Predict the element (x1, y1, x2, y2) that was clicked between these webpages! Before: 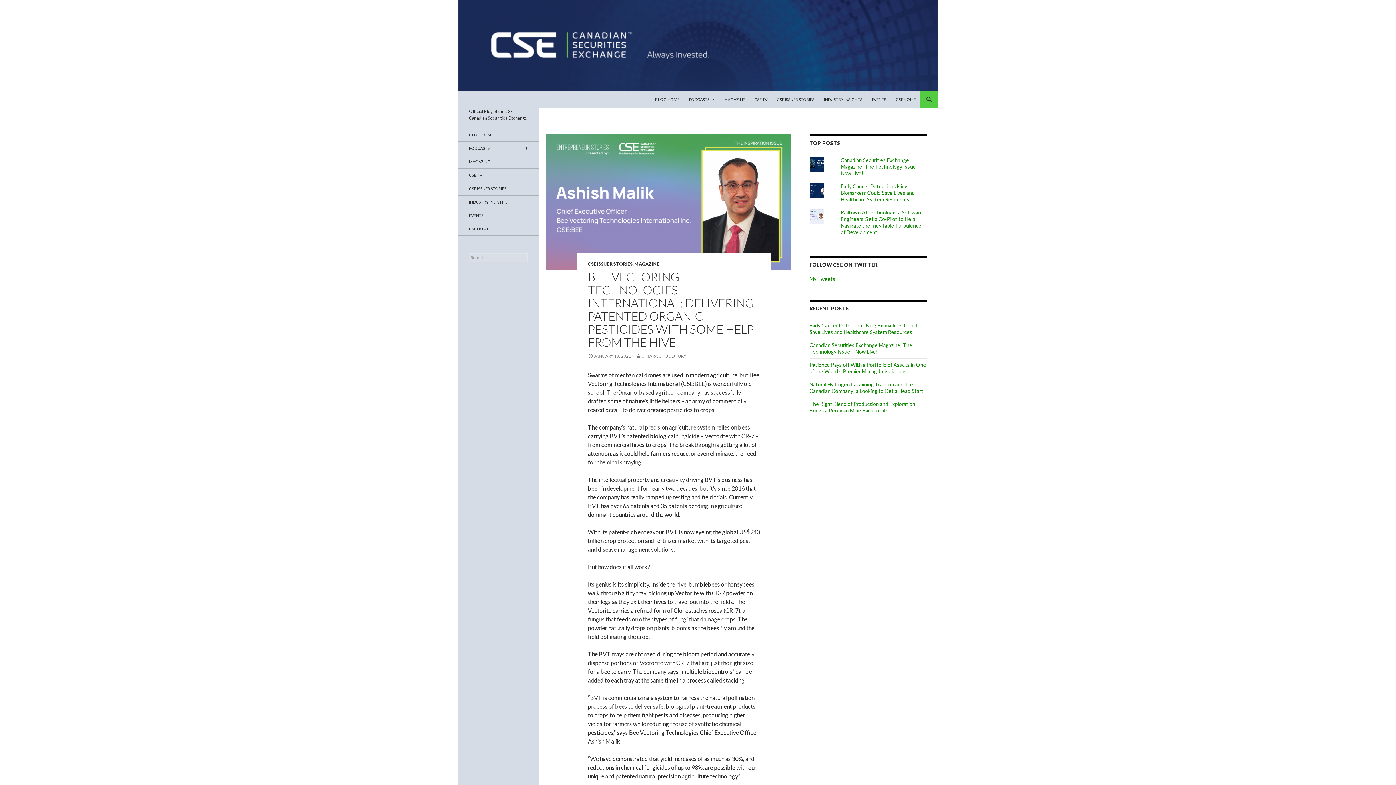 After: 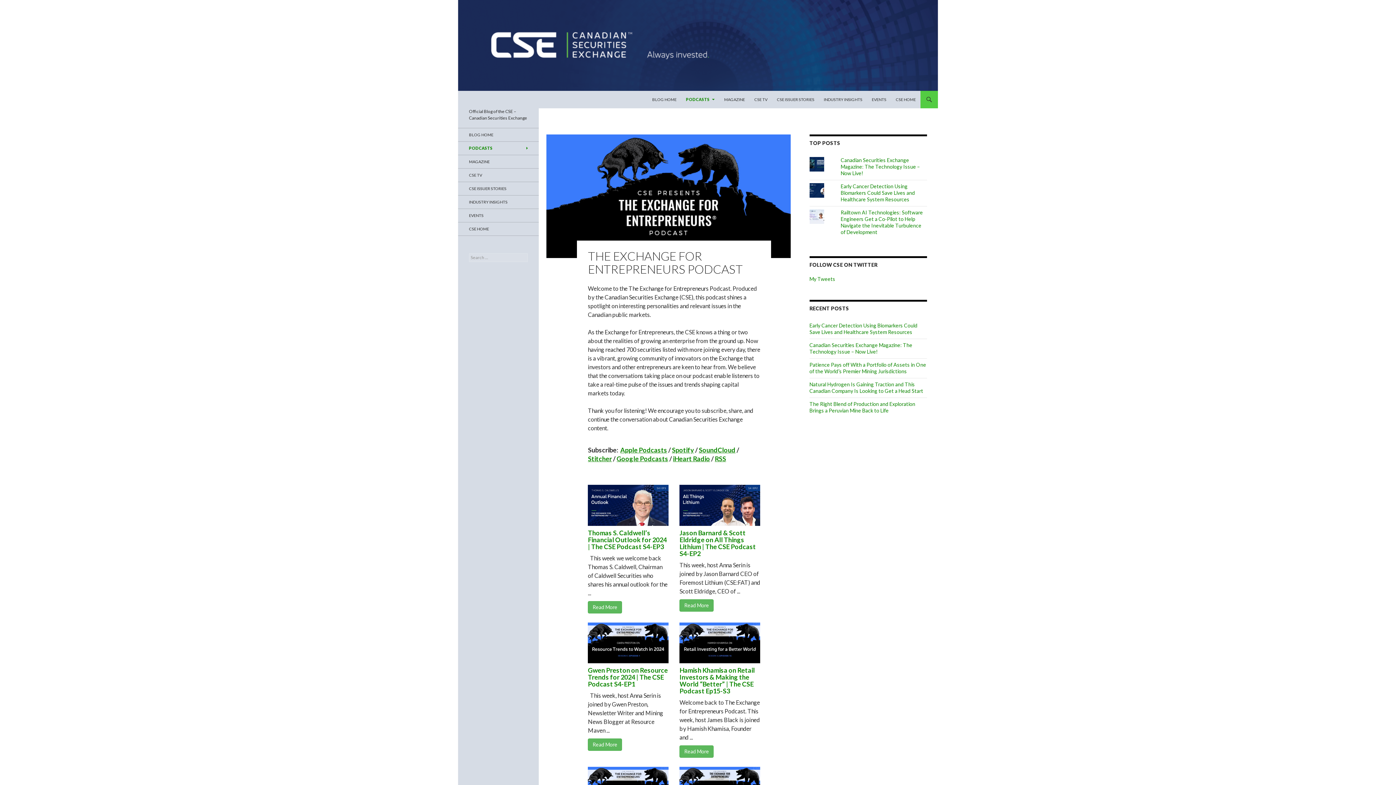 Action: bbox: (684, 91, 719, 108) label: PODCASTS